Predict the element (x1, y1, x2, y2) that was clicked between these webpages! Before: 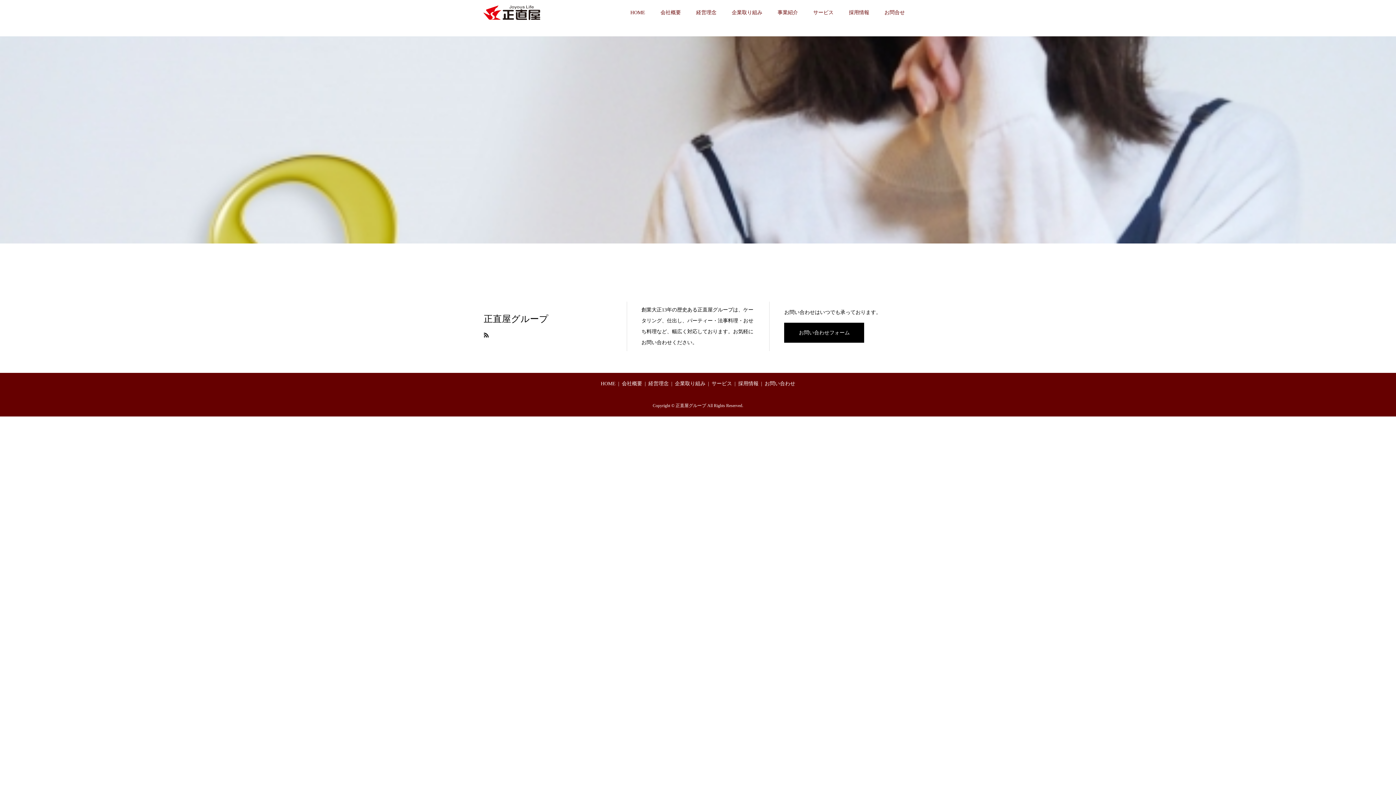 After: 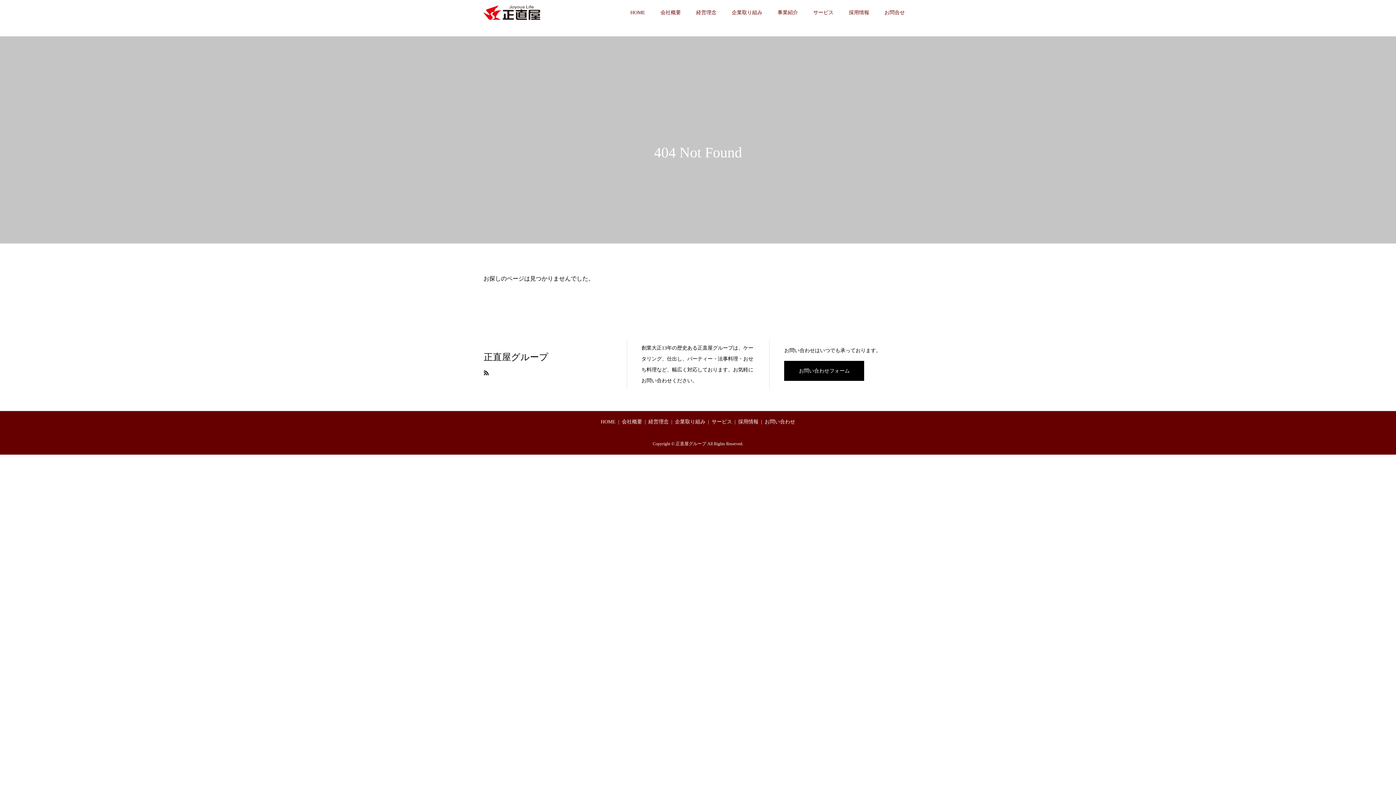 Action: bbox: (653, 0, 688, 25) label: 会社概要